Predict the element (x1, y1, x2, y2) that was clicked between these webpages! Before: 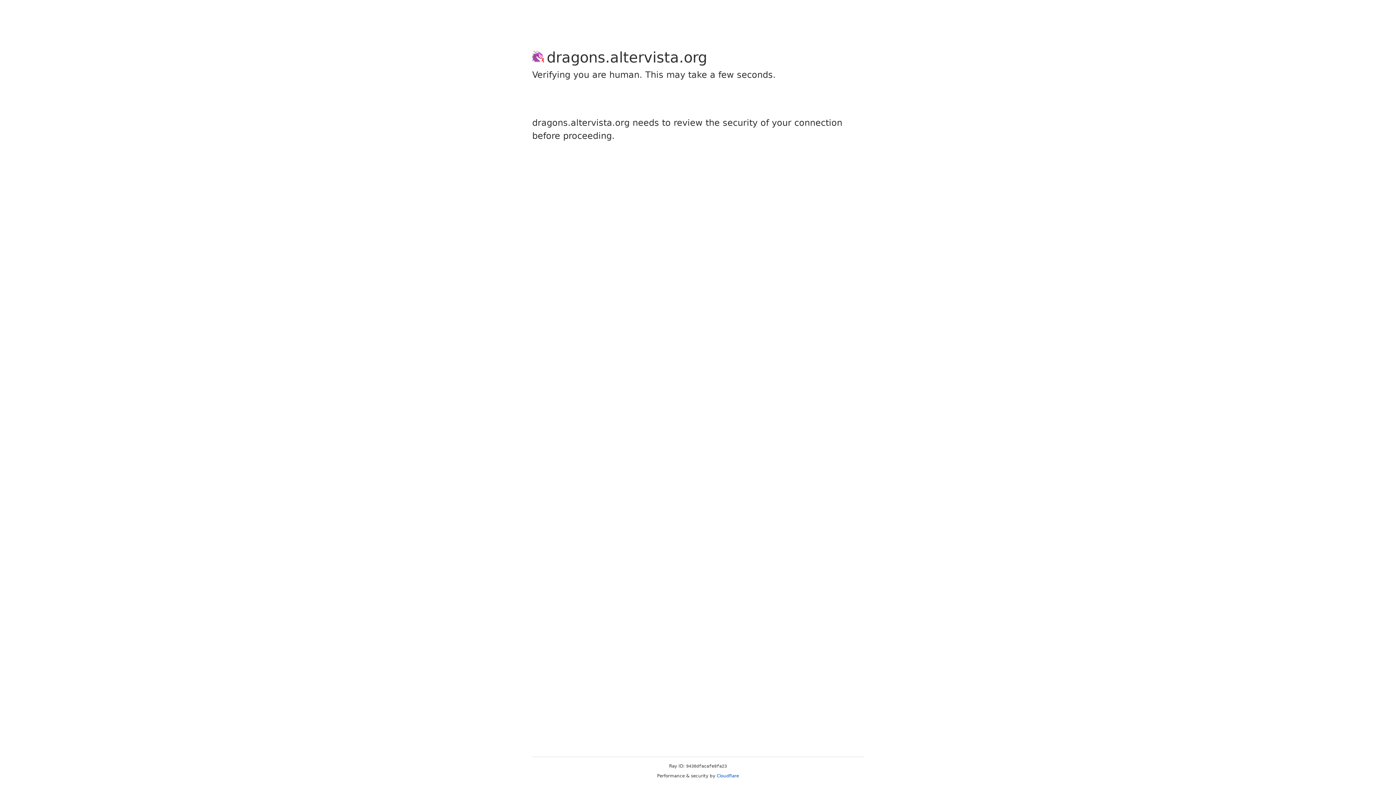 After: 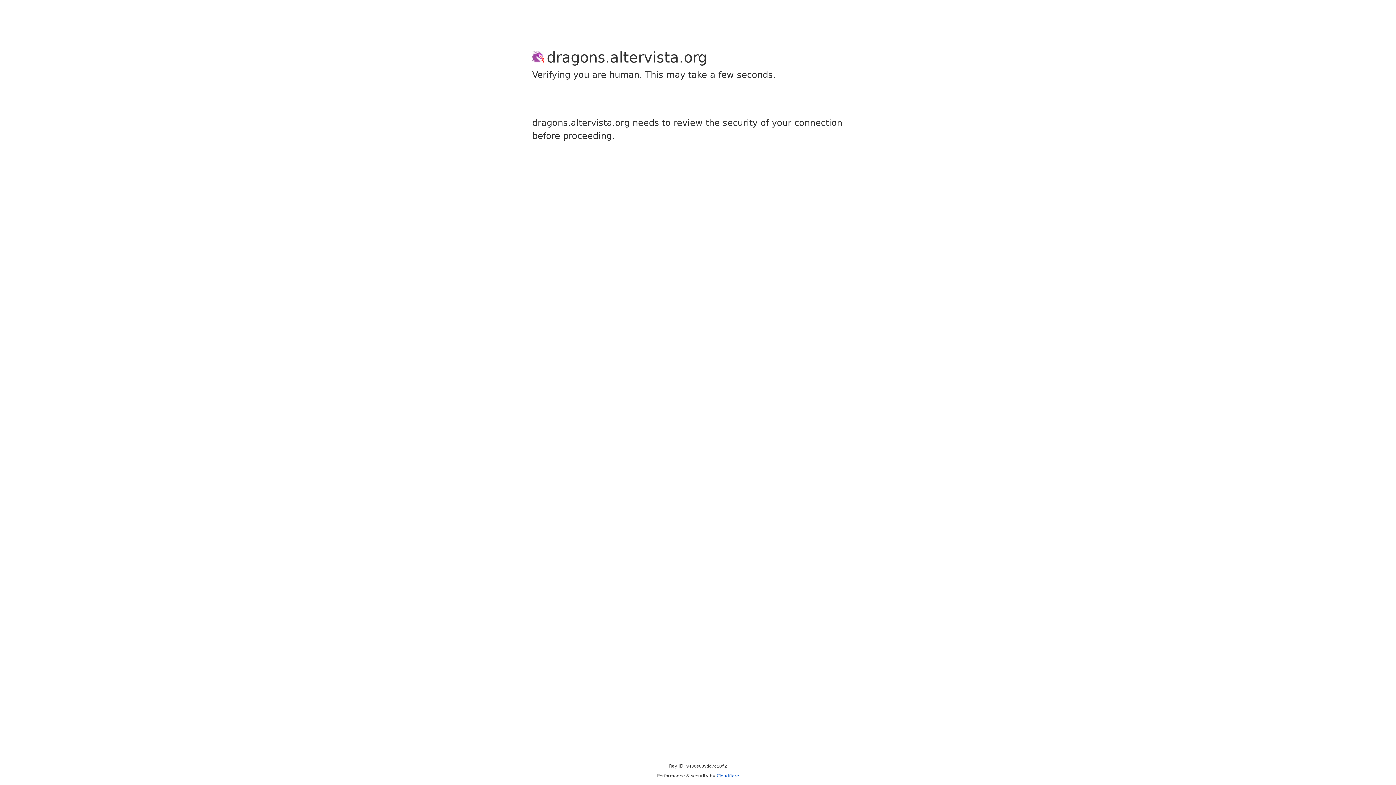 Action: label: Cloudflare bbox: (716, 773, 739, 778)